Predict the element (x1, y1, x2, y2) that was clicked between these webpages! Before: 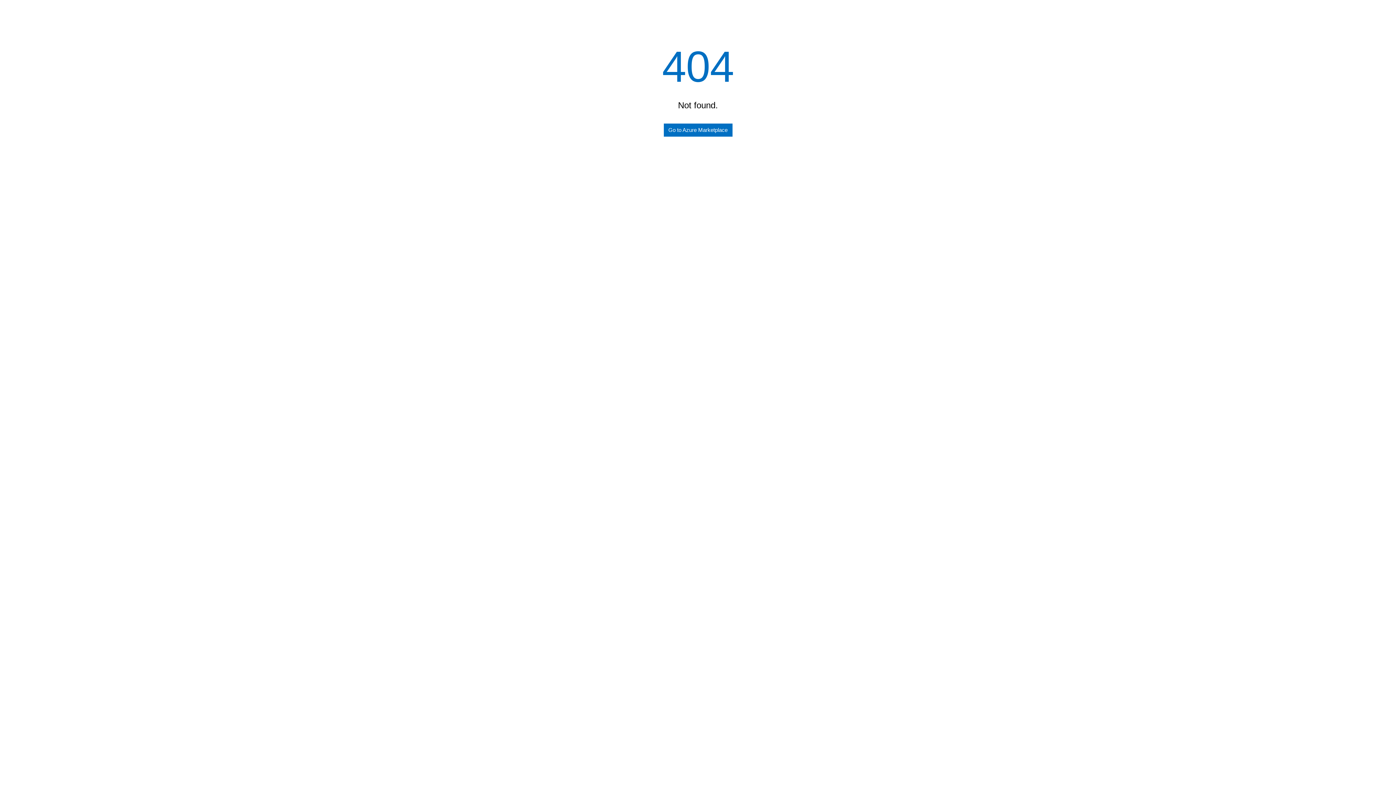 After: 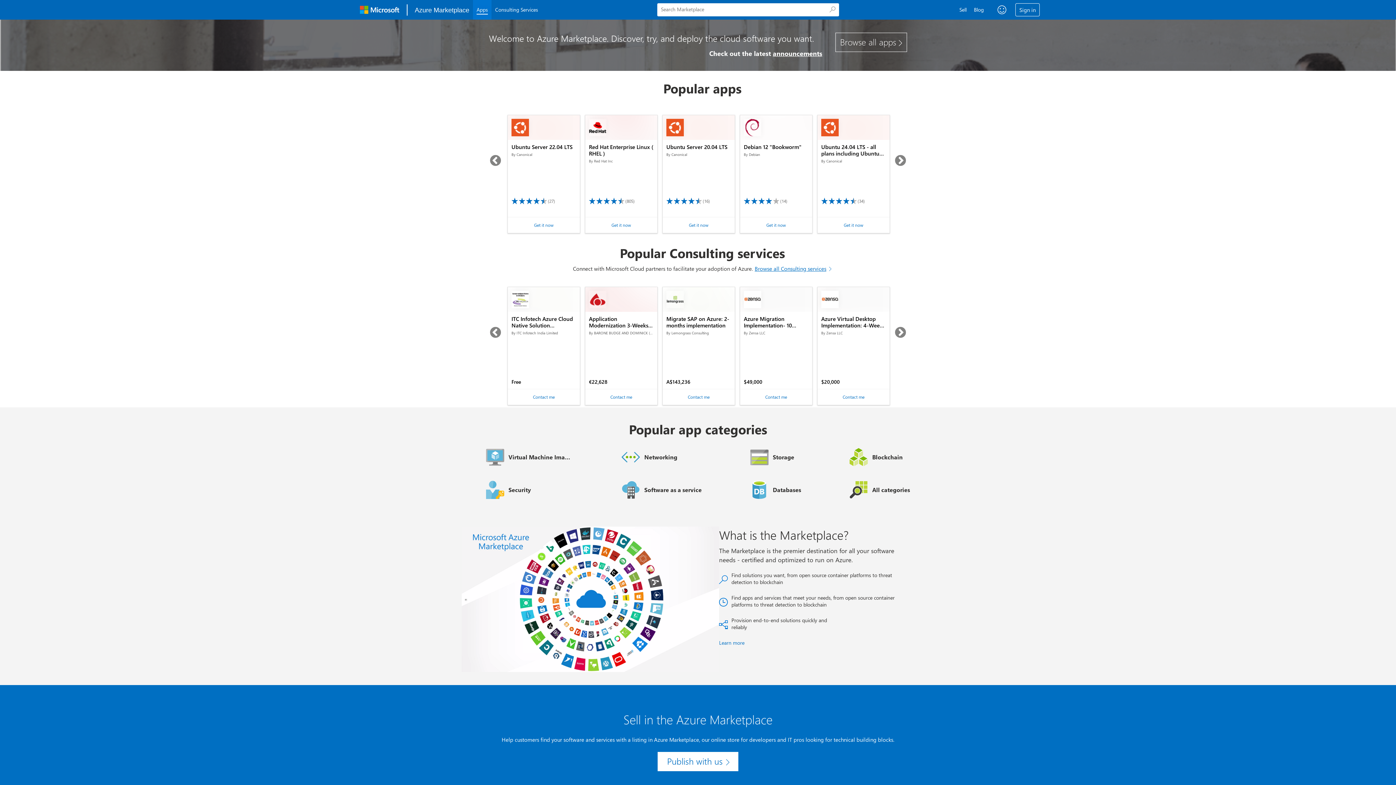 Action: label: Go to Azure Marketplace bbox: (663, 123, 732, 136)